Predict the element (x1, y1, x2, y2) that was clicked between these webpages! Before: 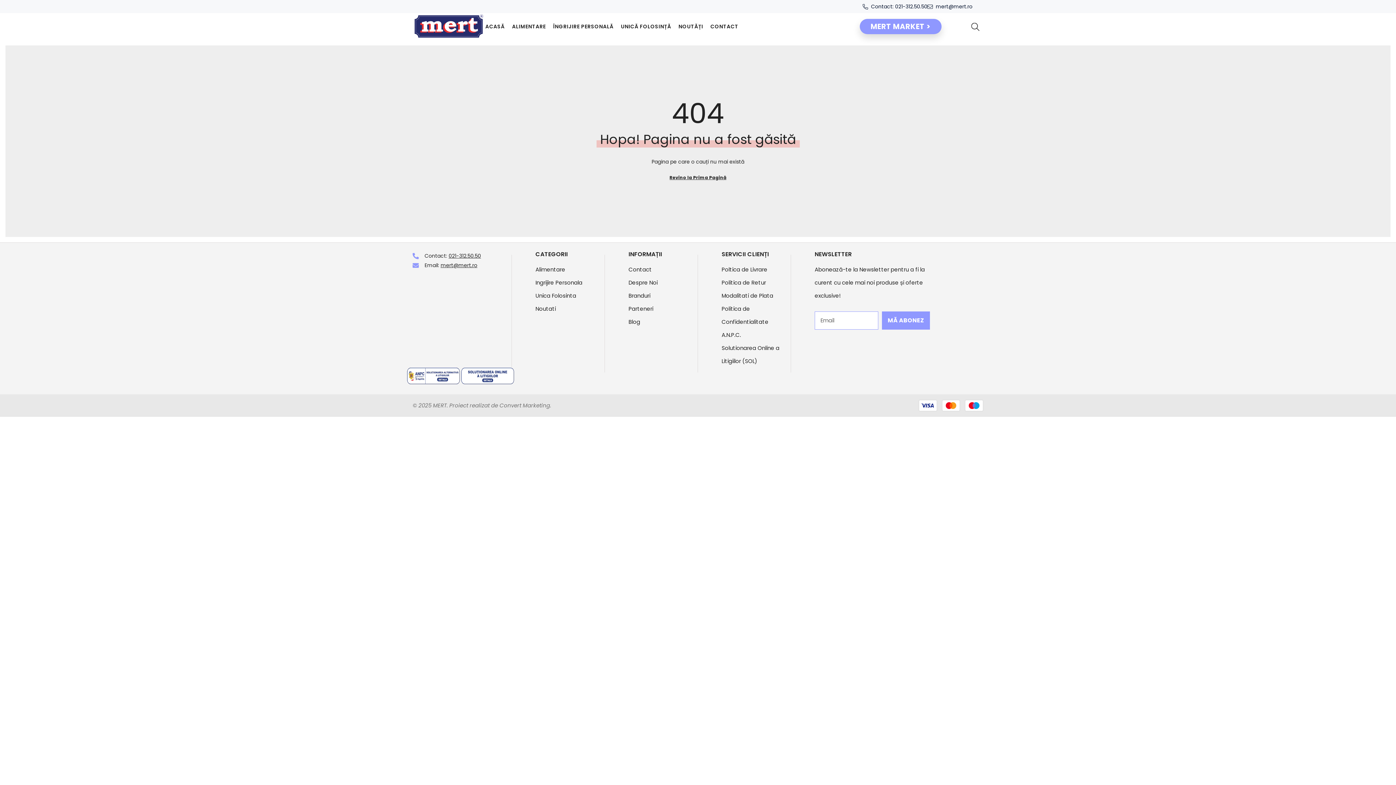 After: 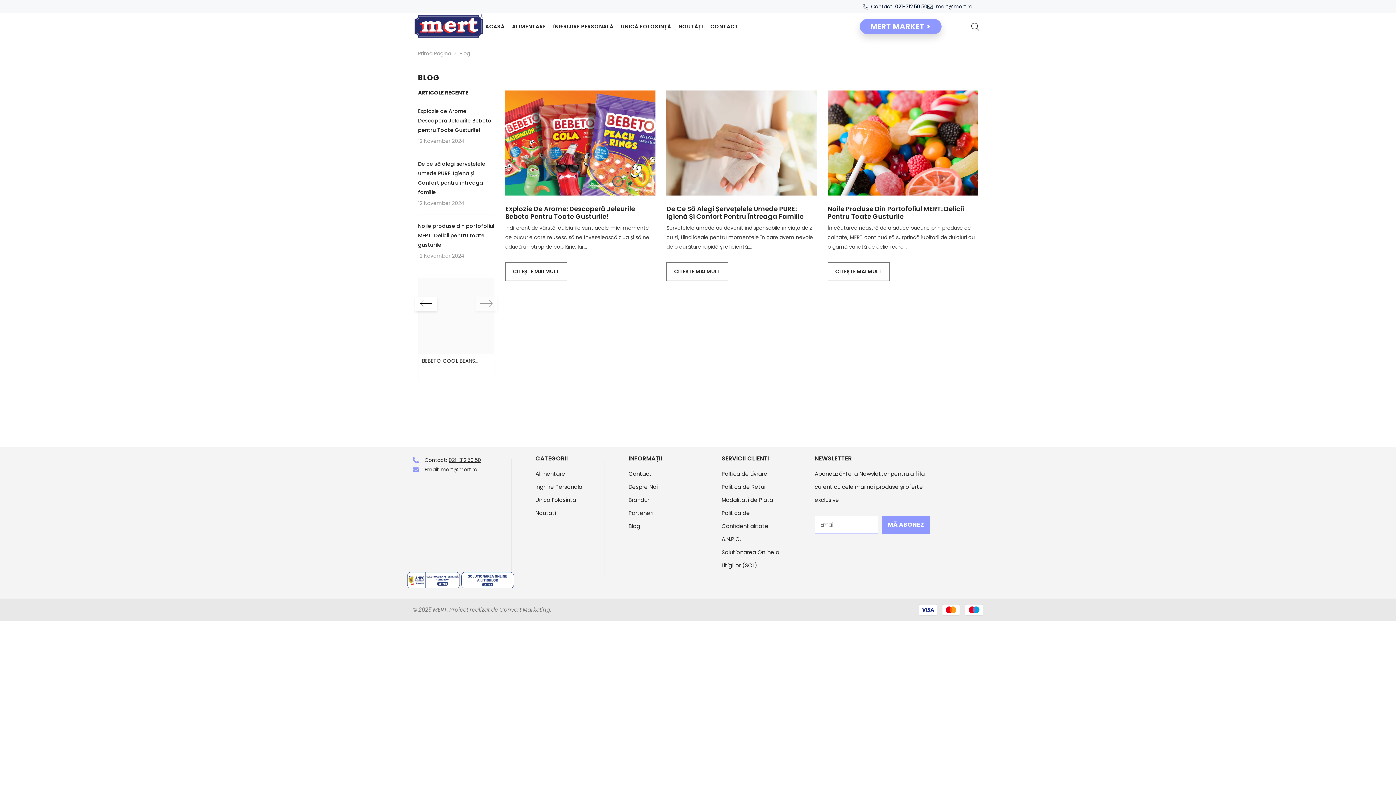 Action: bbox: (628, 315, 640, 328) label: Blog